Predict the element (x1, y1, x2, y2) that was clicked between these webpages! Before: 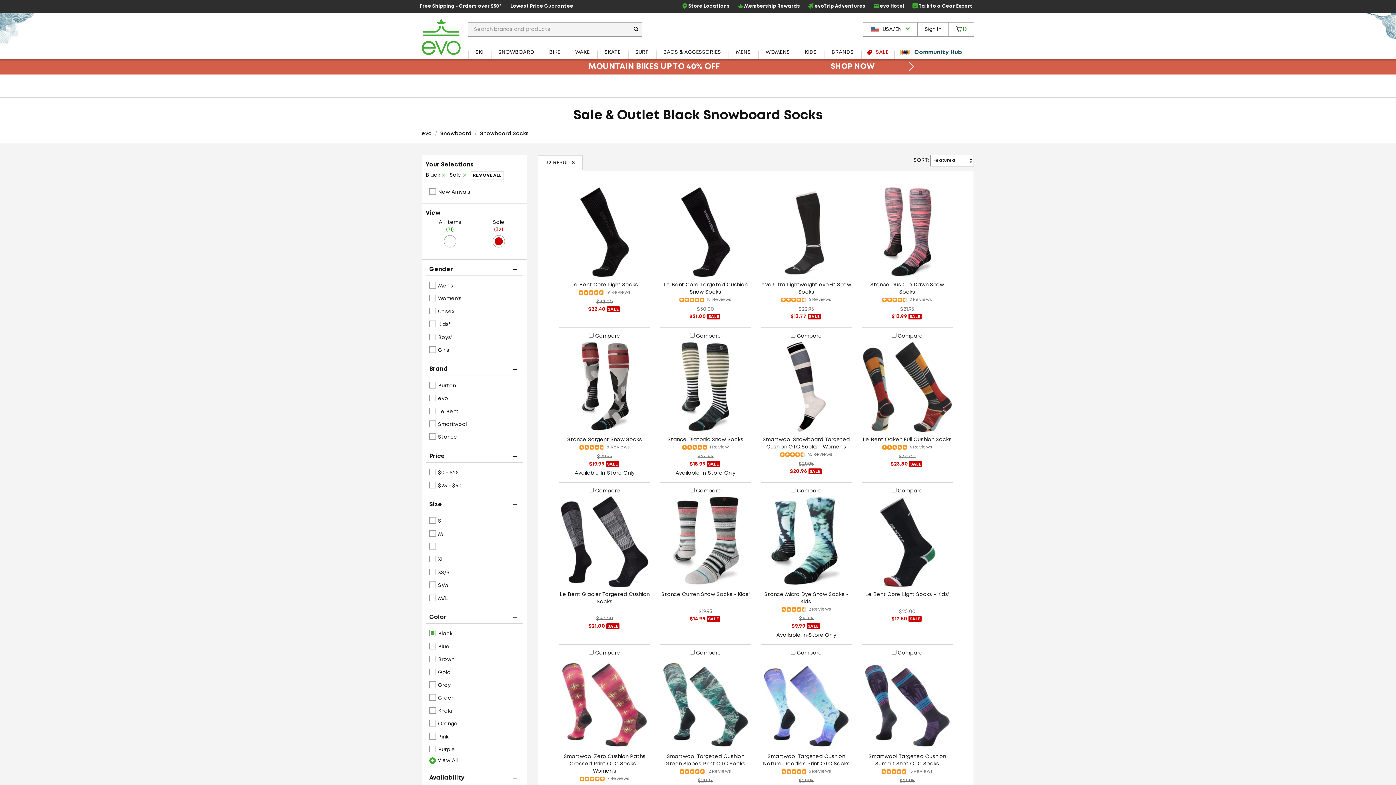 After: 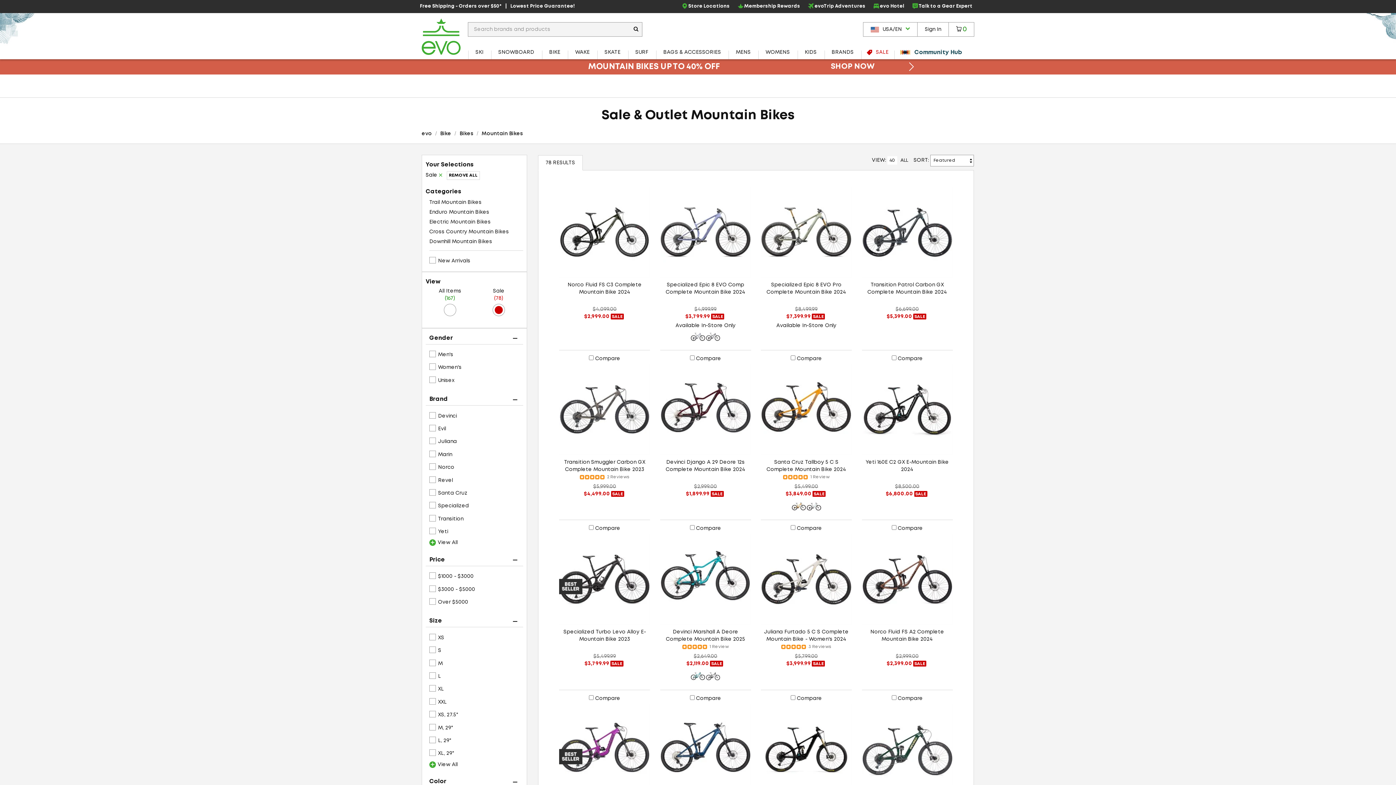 Action: bbox: (0, 59, 1396, 74) label:  	 	MOUNTAIN BIKES UP TO 40% OFF	
SHOP NOW